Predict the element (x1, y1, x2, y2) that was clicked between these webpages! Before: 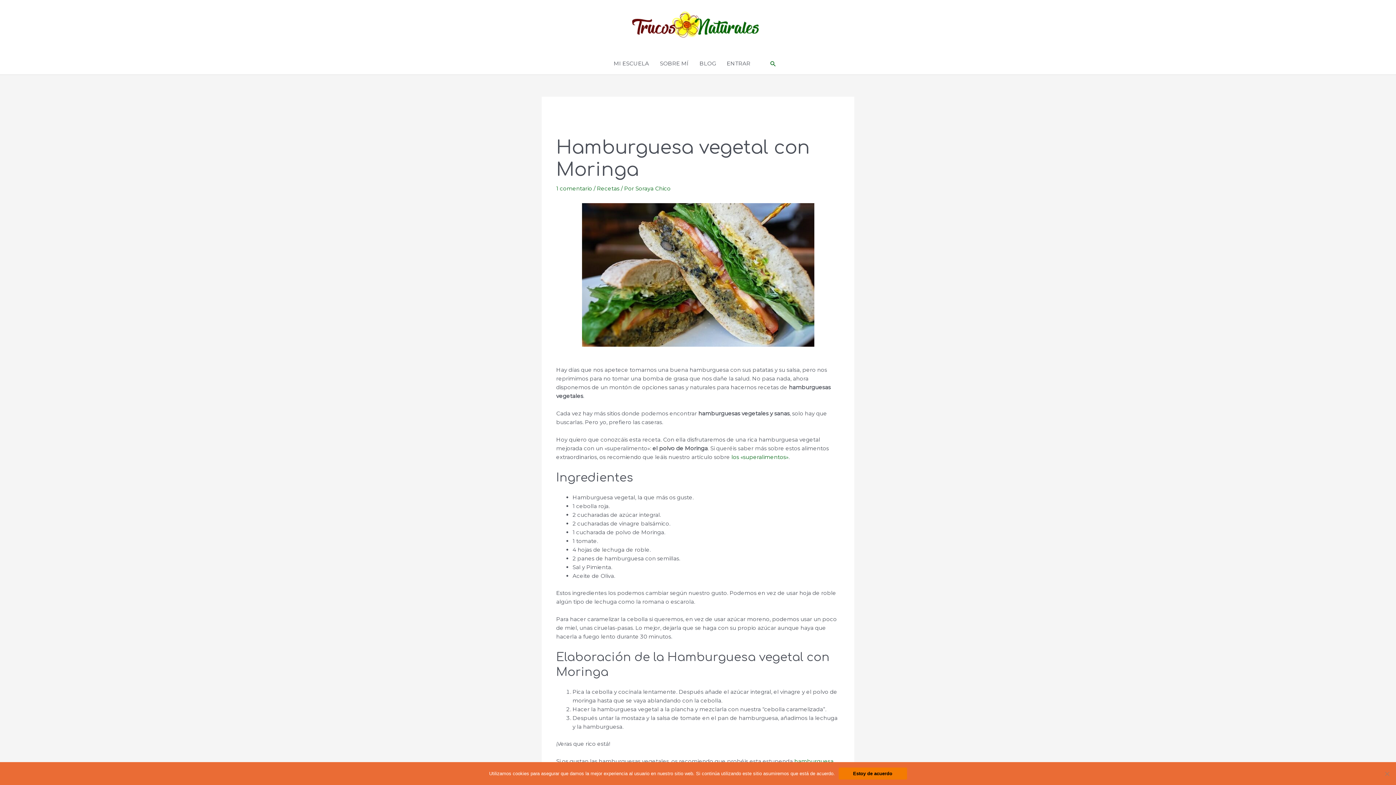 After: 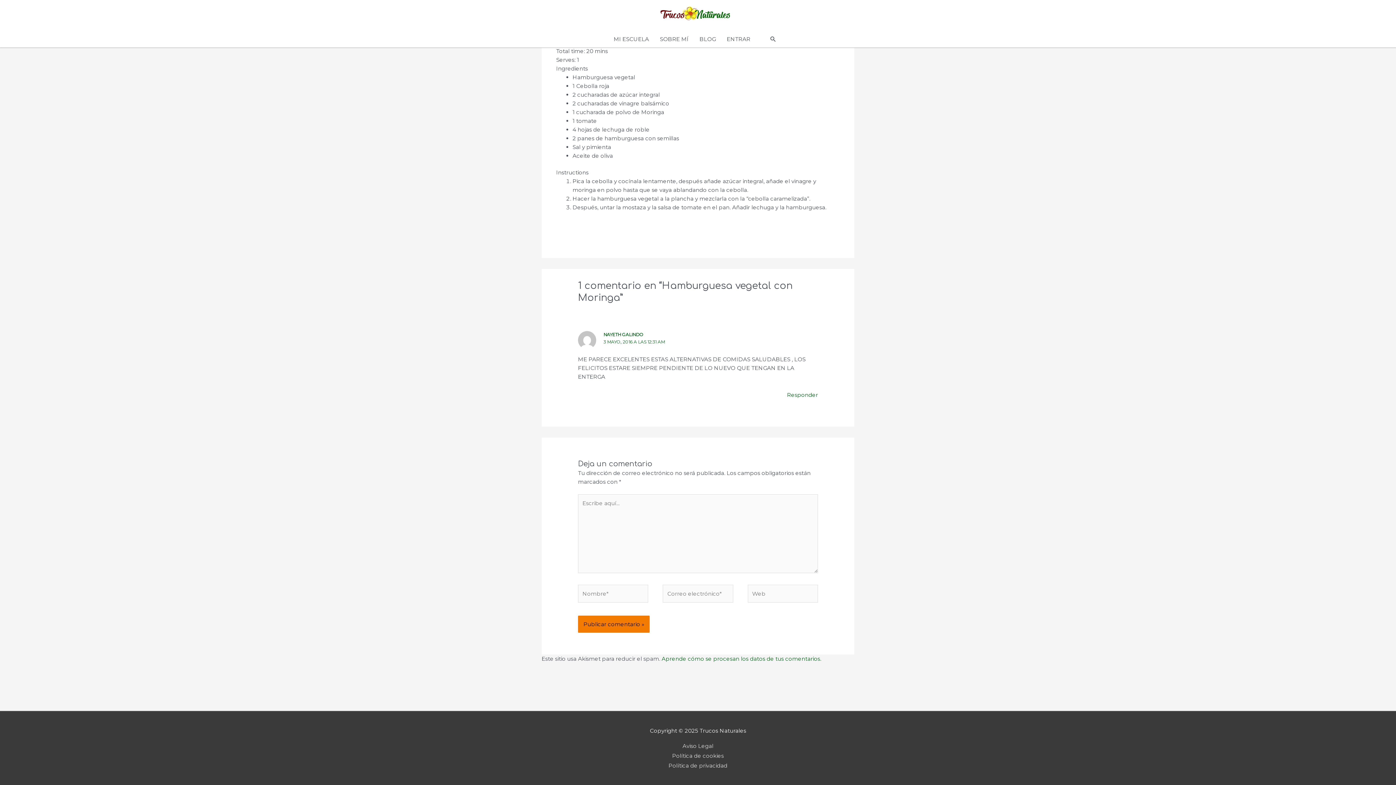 Action: bbox: (556, 185, 592, 192) label: 1 comentario